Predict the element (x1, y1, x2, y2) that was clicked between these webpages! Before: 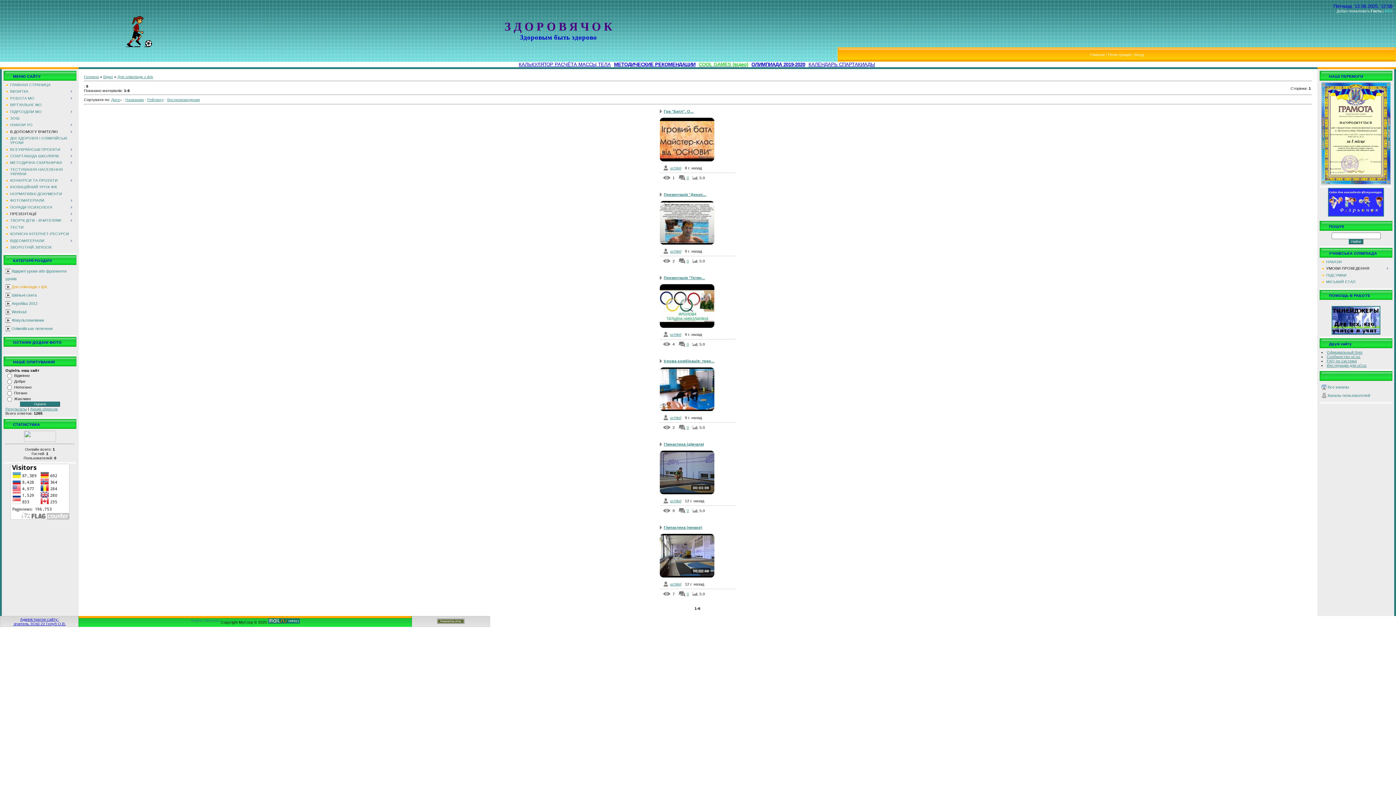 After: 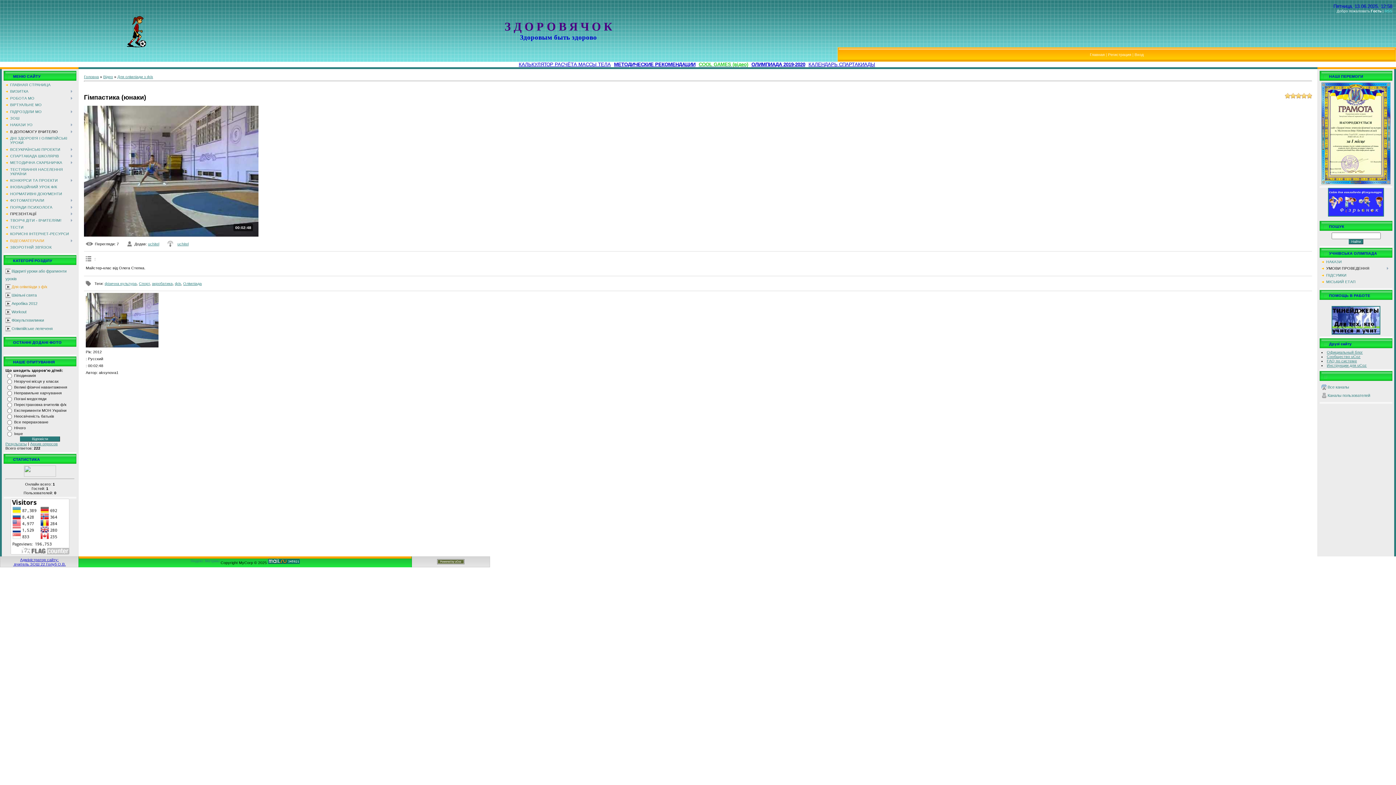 Action: bbox: (664, 525, 702, 529) label: Гімпастика (юнаки)